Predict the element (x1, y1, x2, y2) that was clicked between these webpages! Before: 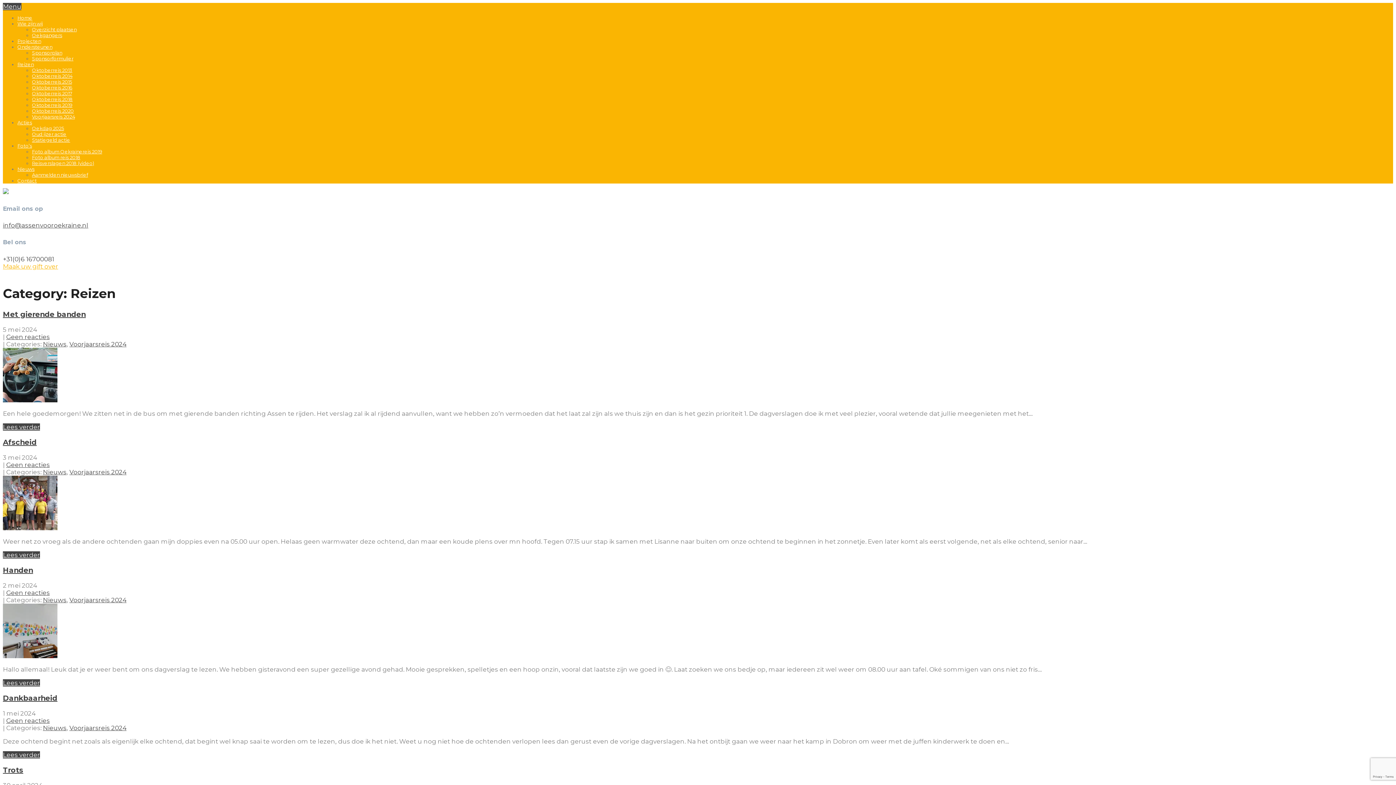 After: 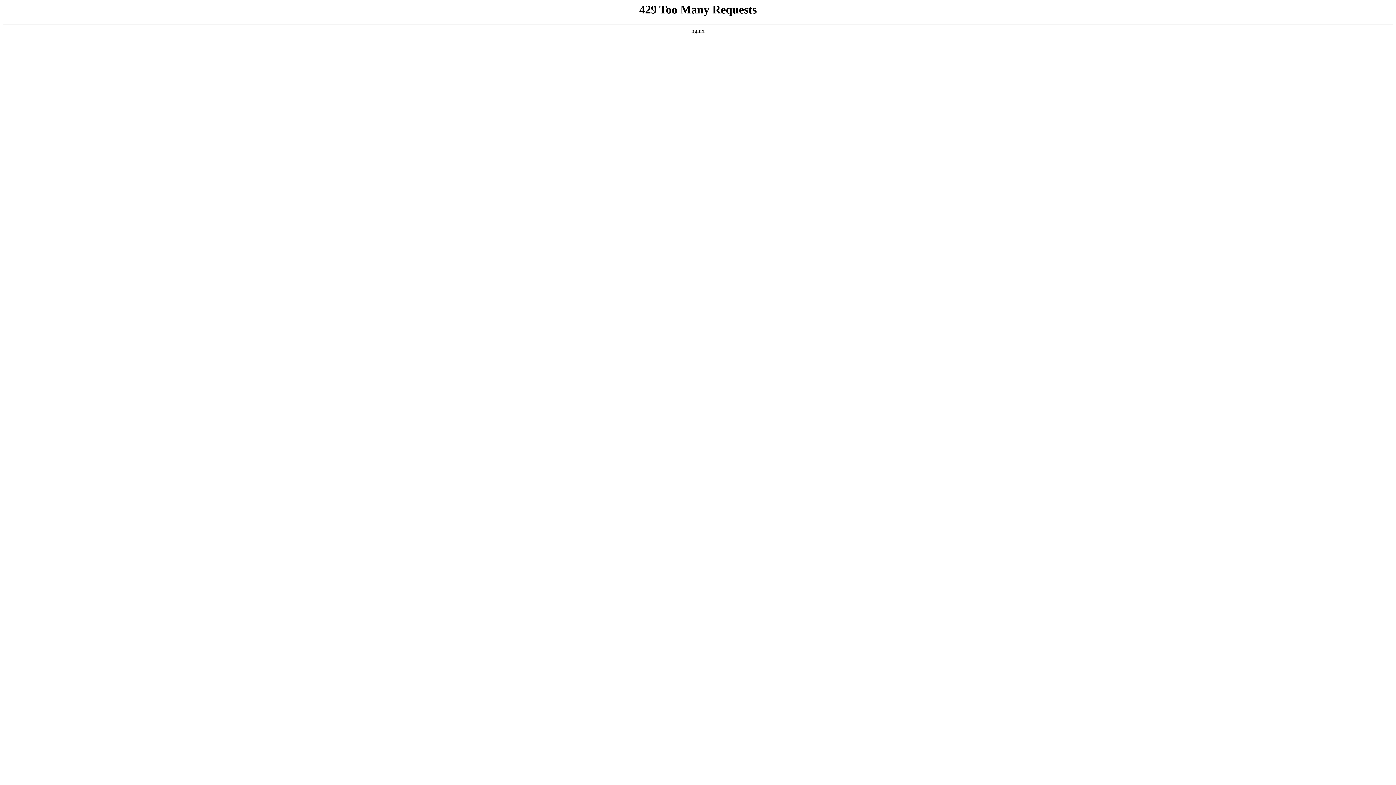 Action: label: Nieuws bbox: (42, 596, 66, 603)